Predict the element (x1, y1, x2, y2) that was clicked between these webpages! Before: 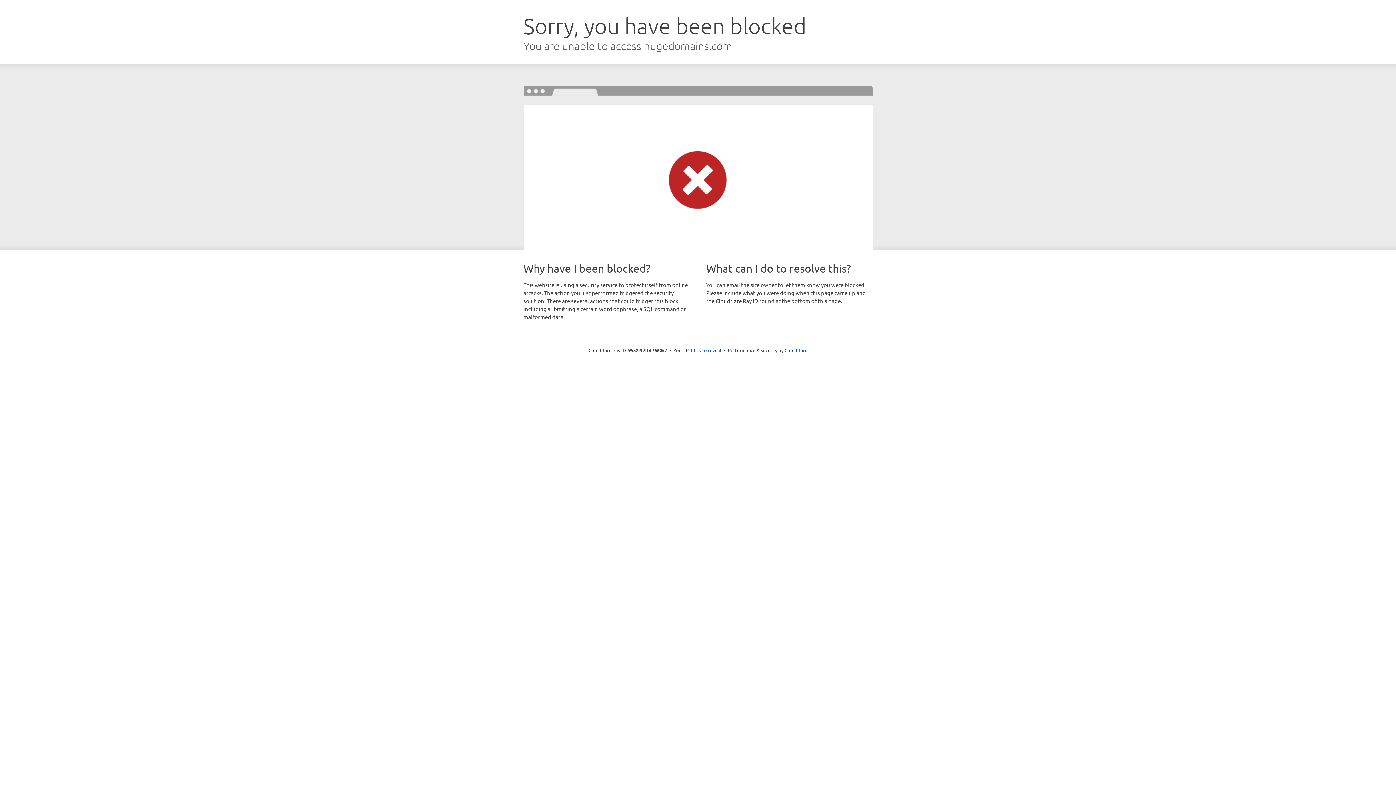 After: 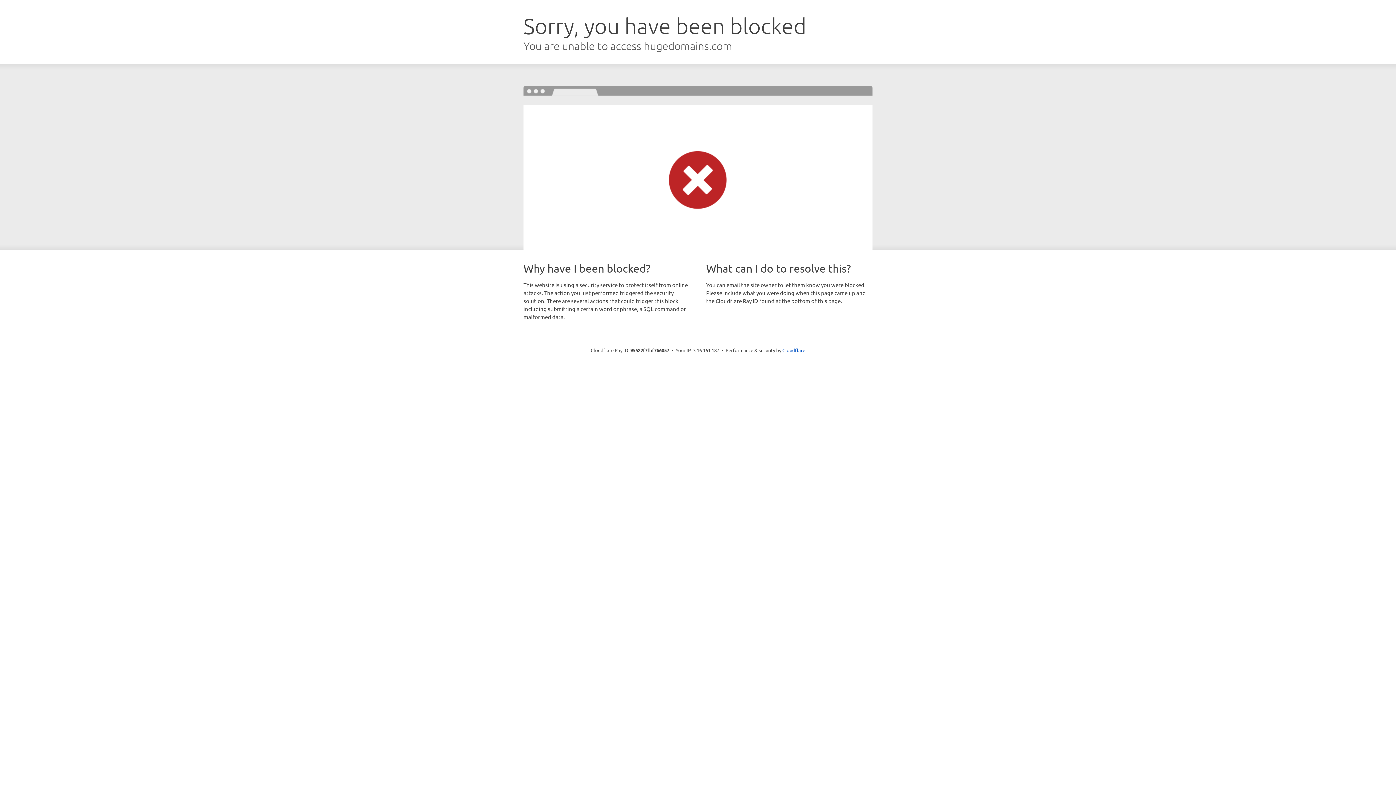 Action: bbox: (691, 346, 721, 353) label: Click to reveal